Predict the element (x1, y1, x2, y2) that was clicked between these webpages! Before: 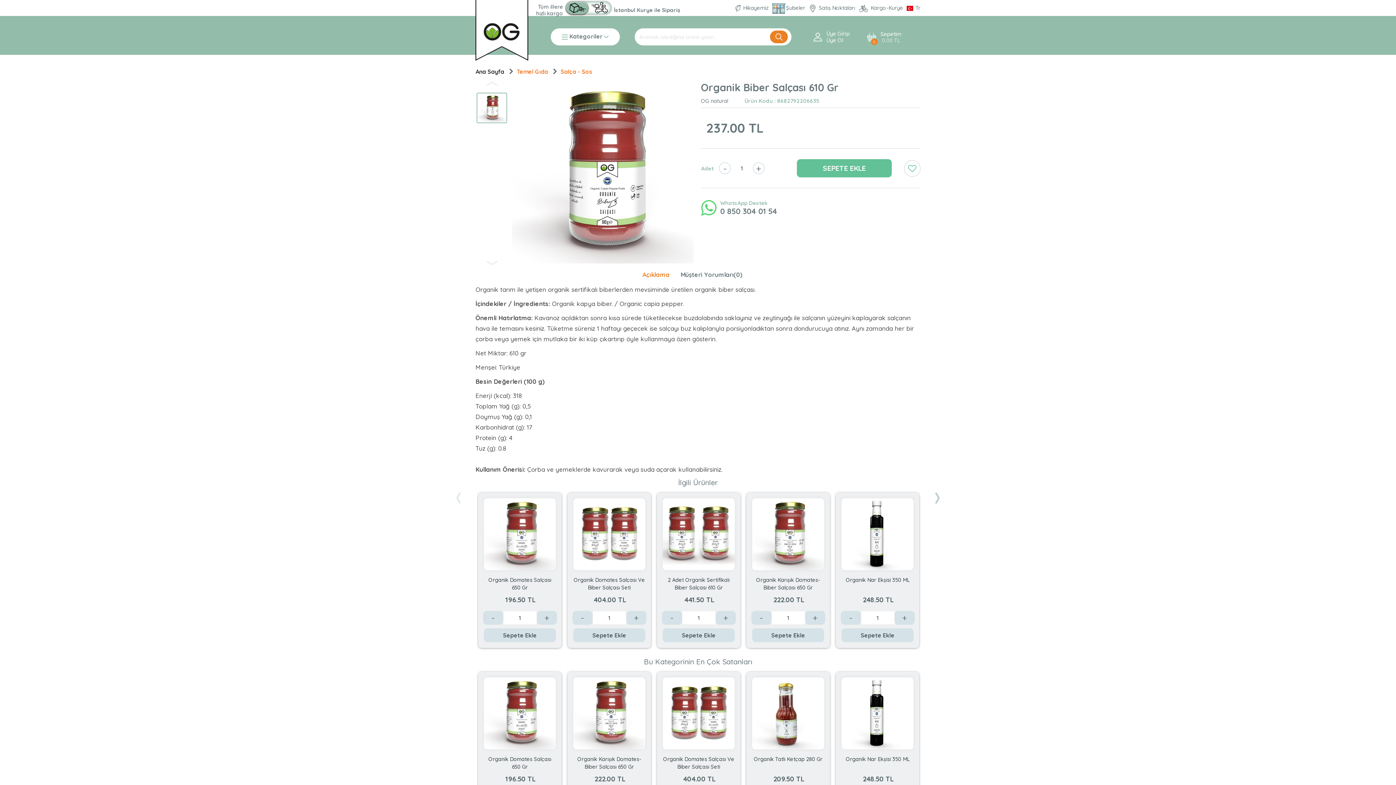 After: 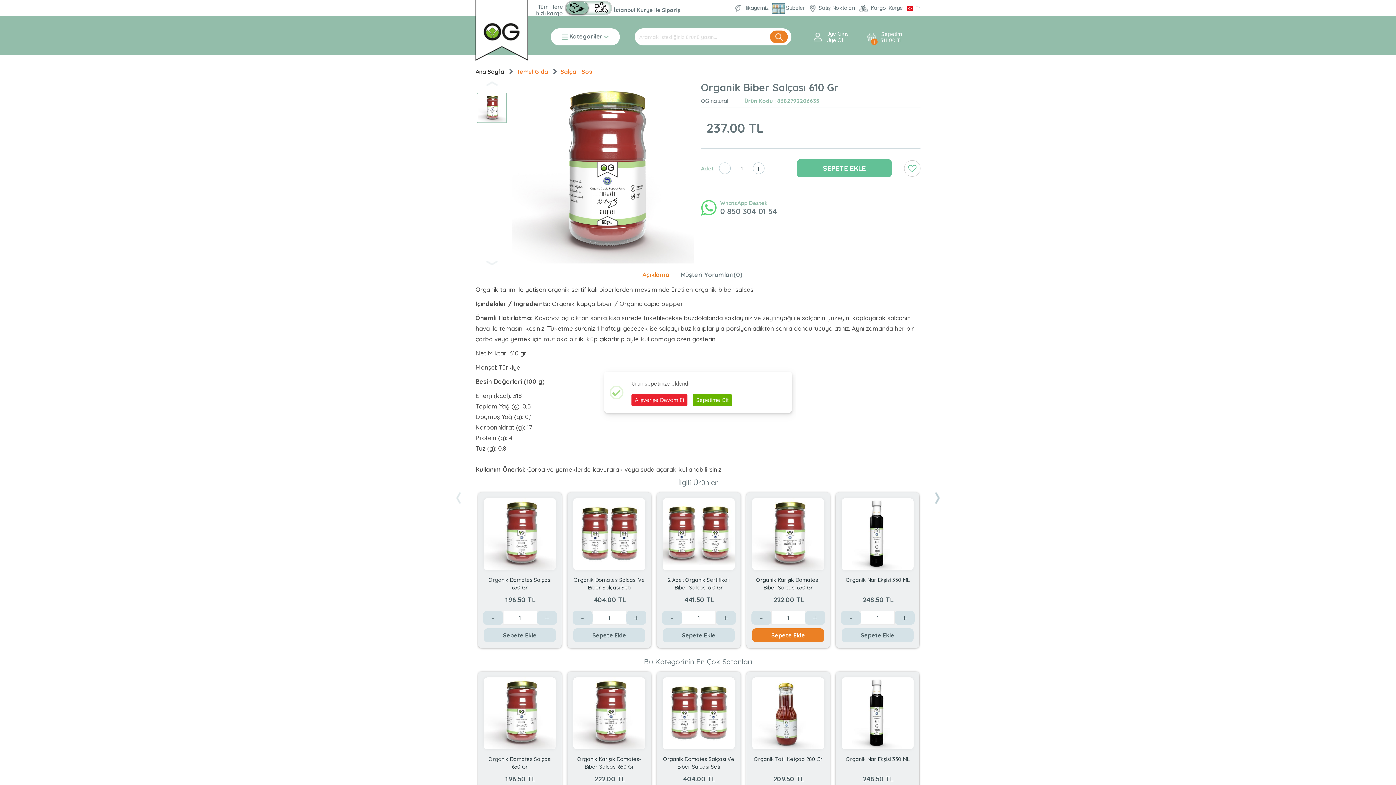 Action: bbox: (752, 628, 824, 642) label: Sepete Ekle